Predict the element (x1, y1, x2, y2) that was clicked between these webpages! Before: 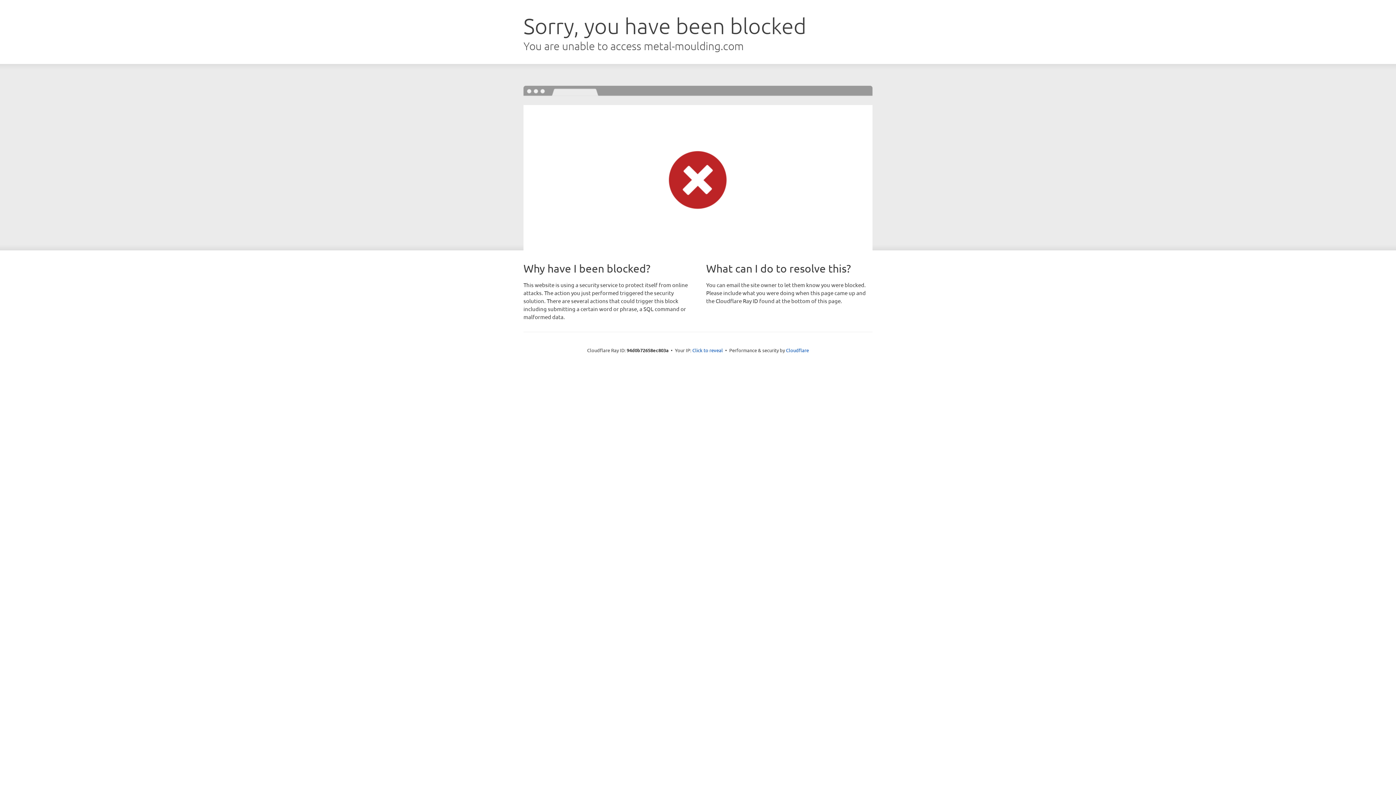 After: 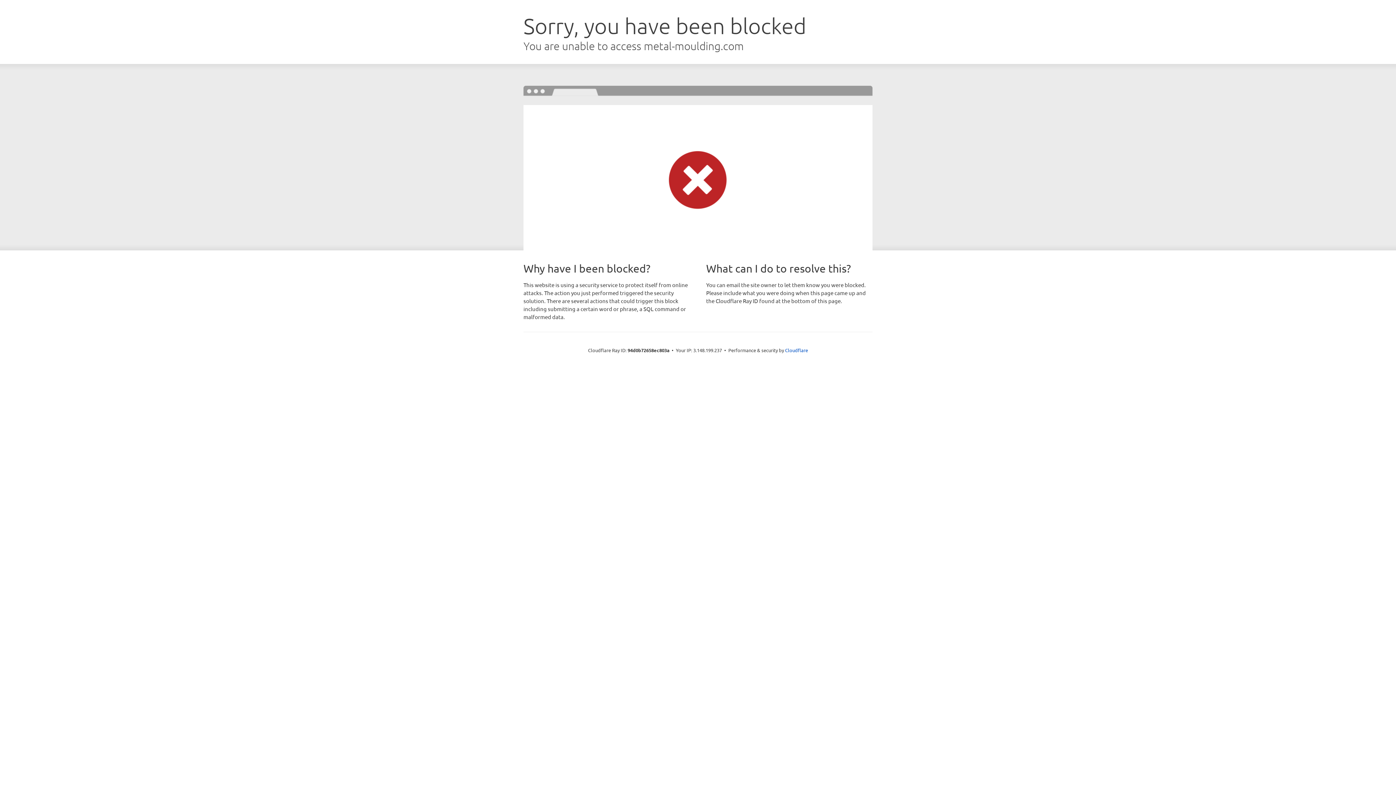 Action: label: Click to reveal bbox: (692, 346, 723, 353)